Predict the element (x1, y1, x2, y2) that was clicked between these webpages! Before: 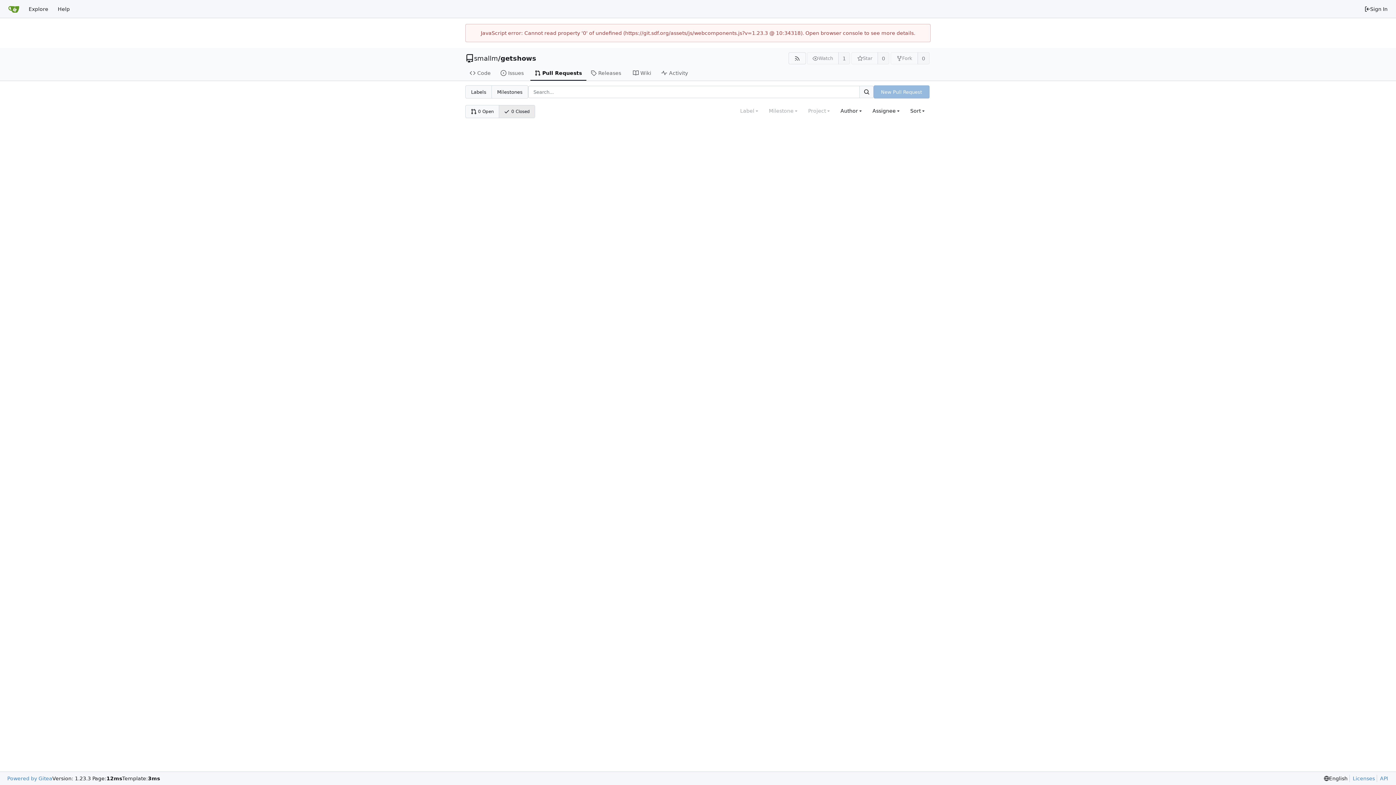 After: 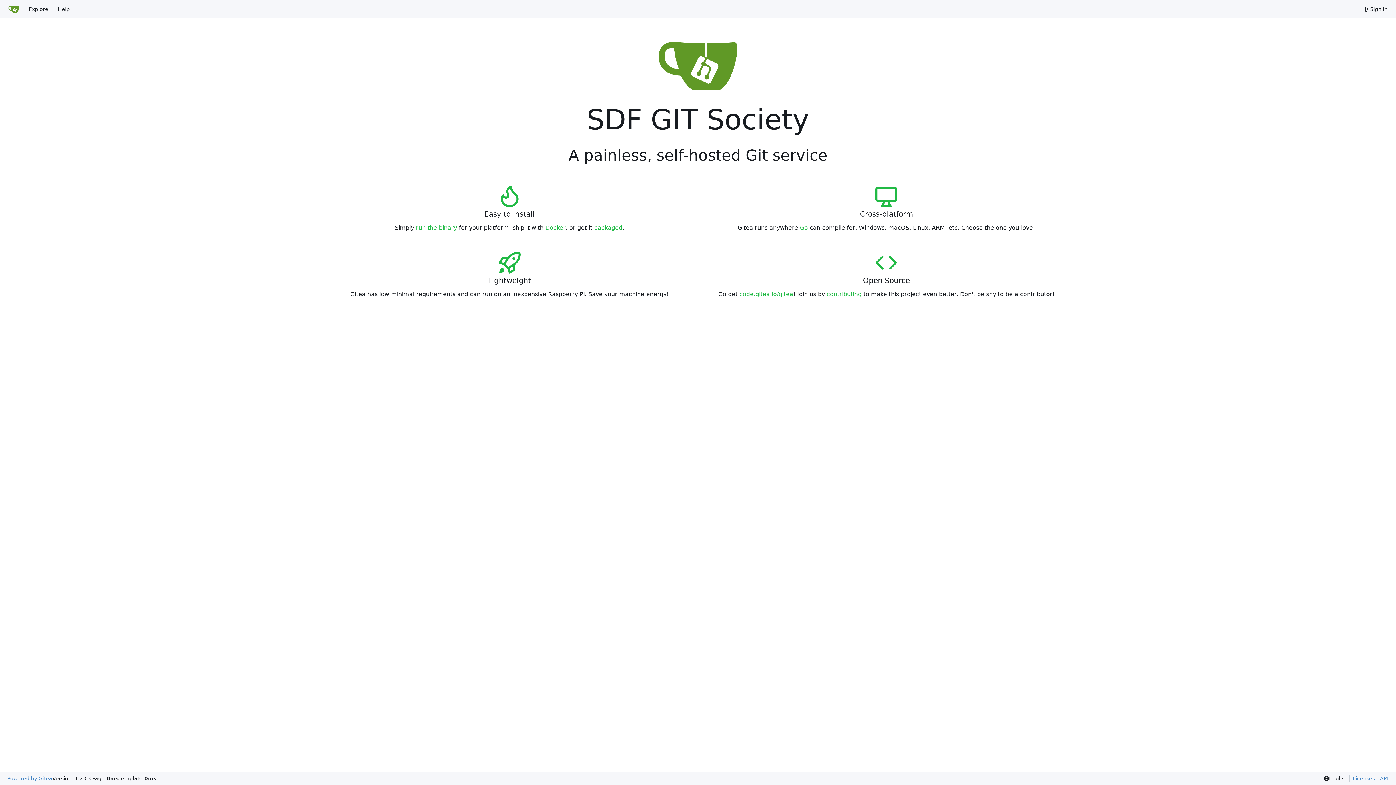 Action: bbox: (3, 2, 24, 15) label: Home